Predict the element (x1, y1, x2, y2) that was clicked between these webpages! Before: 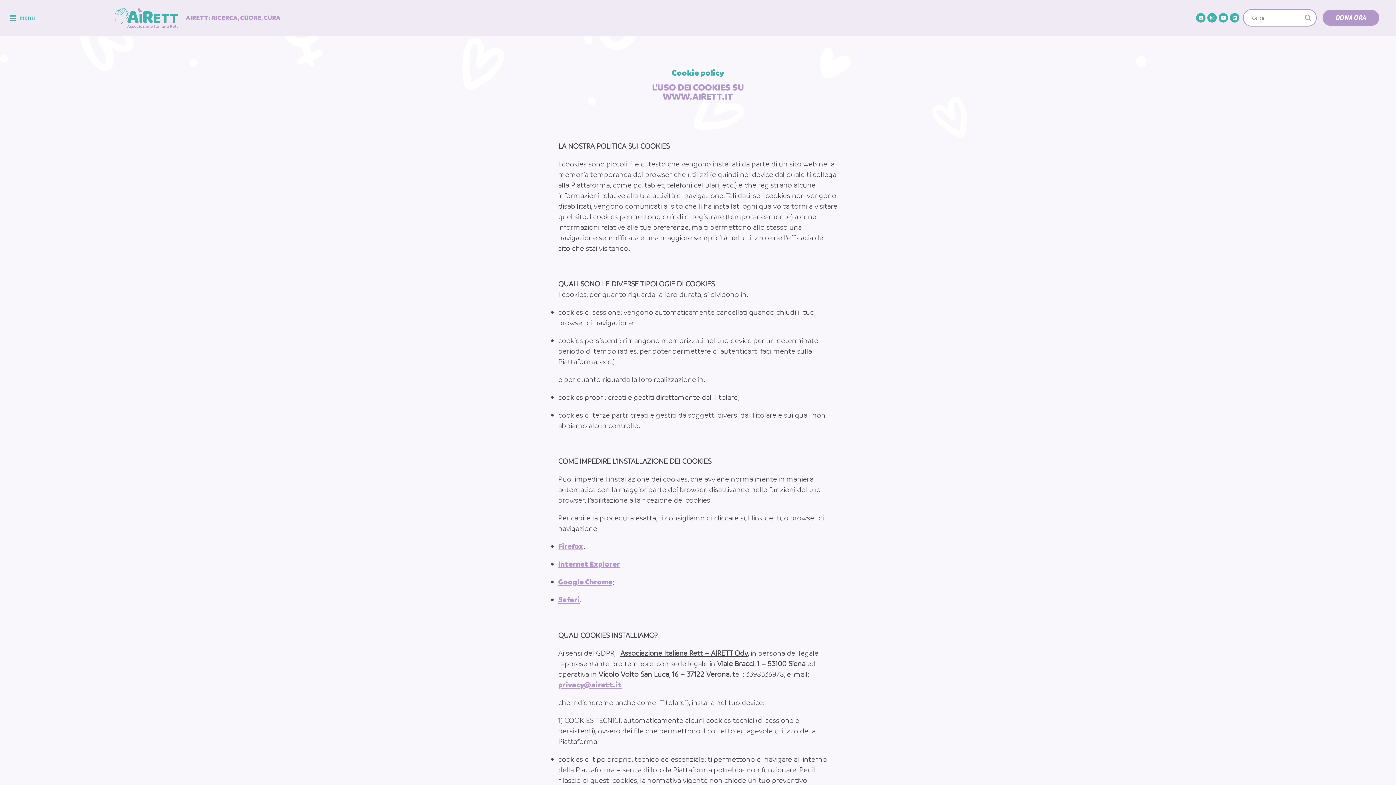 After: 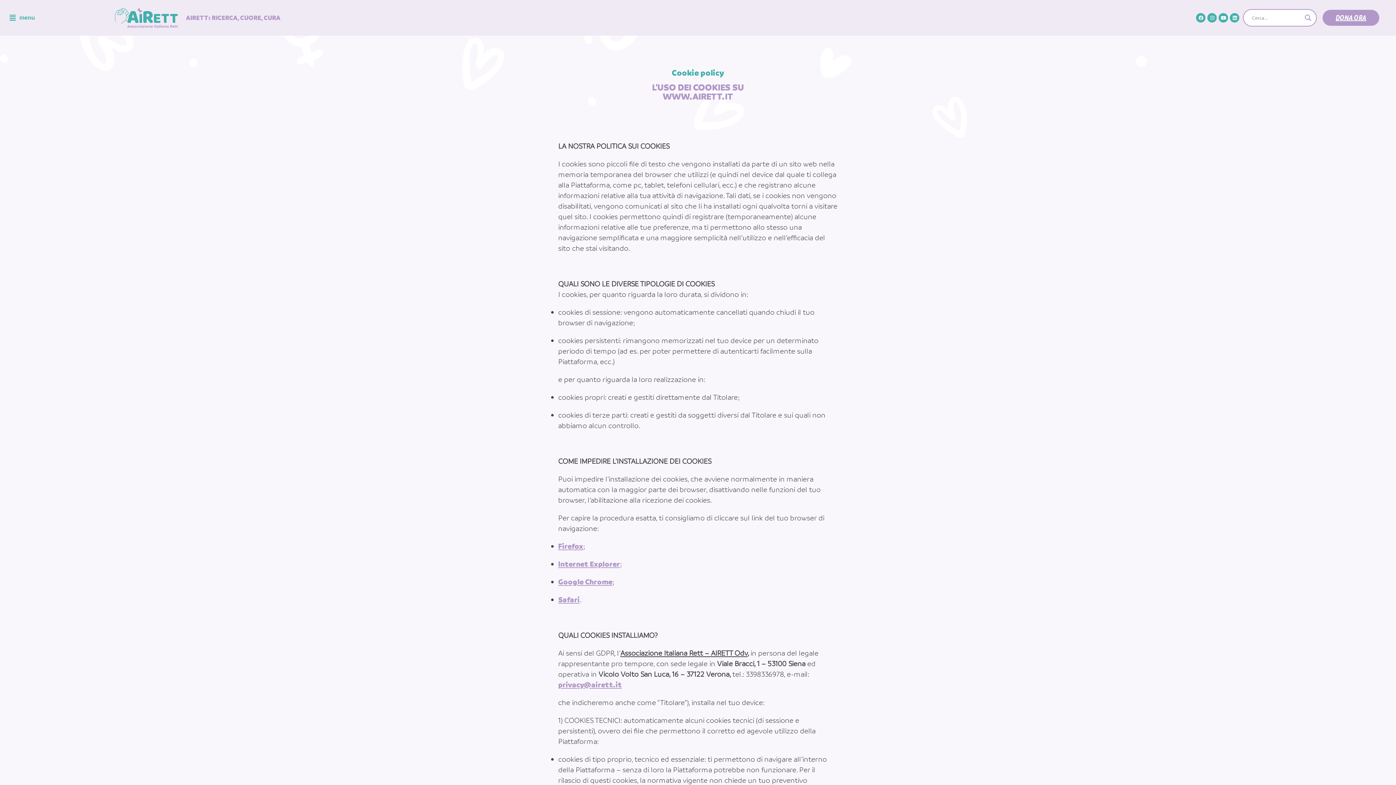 Action: label: DONA ORA bbox: (1323, 9, 1379, 25)